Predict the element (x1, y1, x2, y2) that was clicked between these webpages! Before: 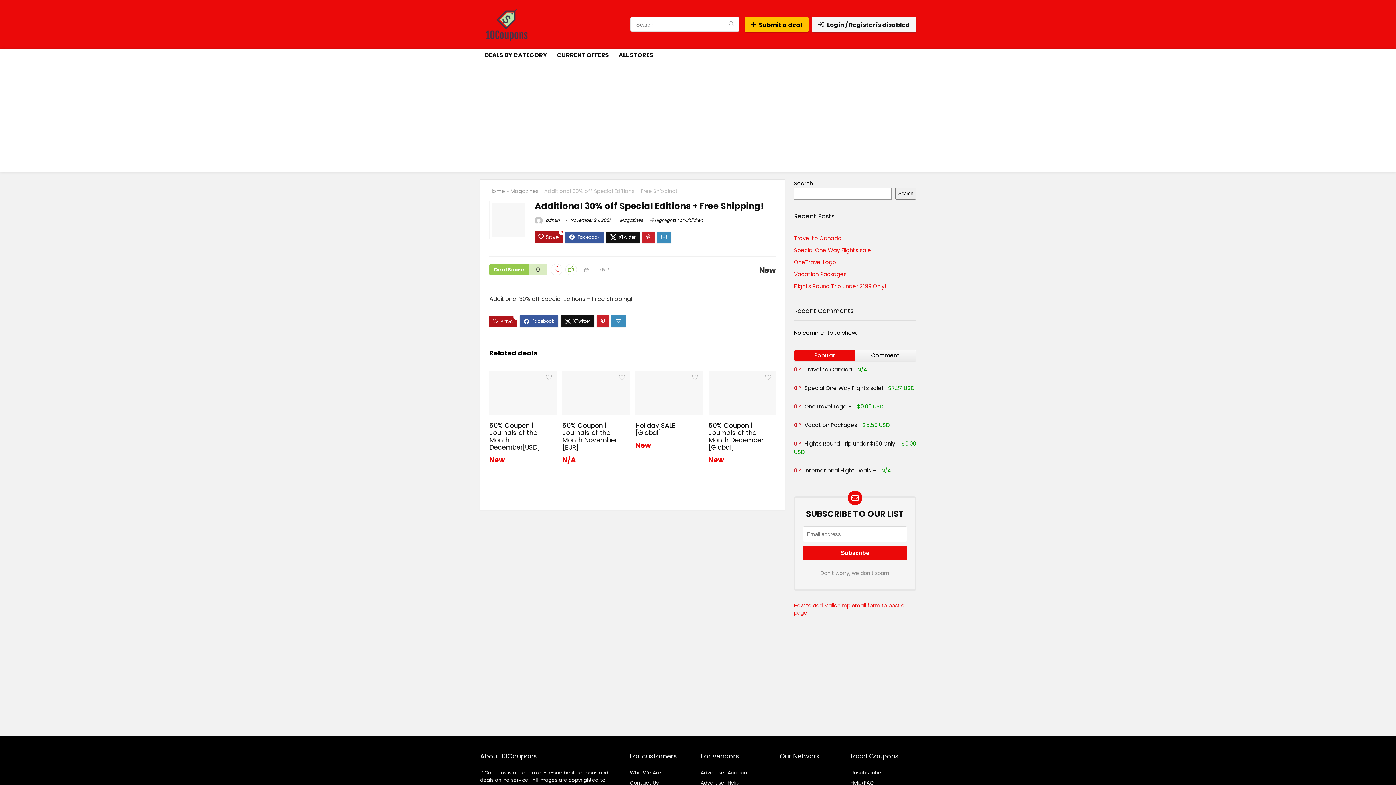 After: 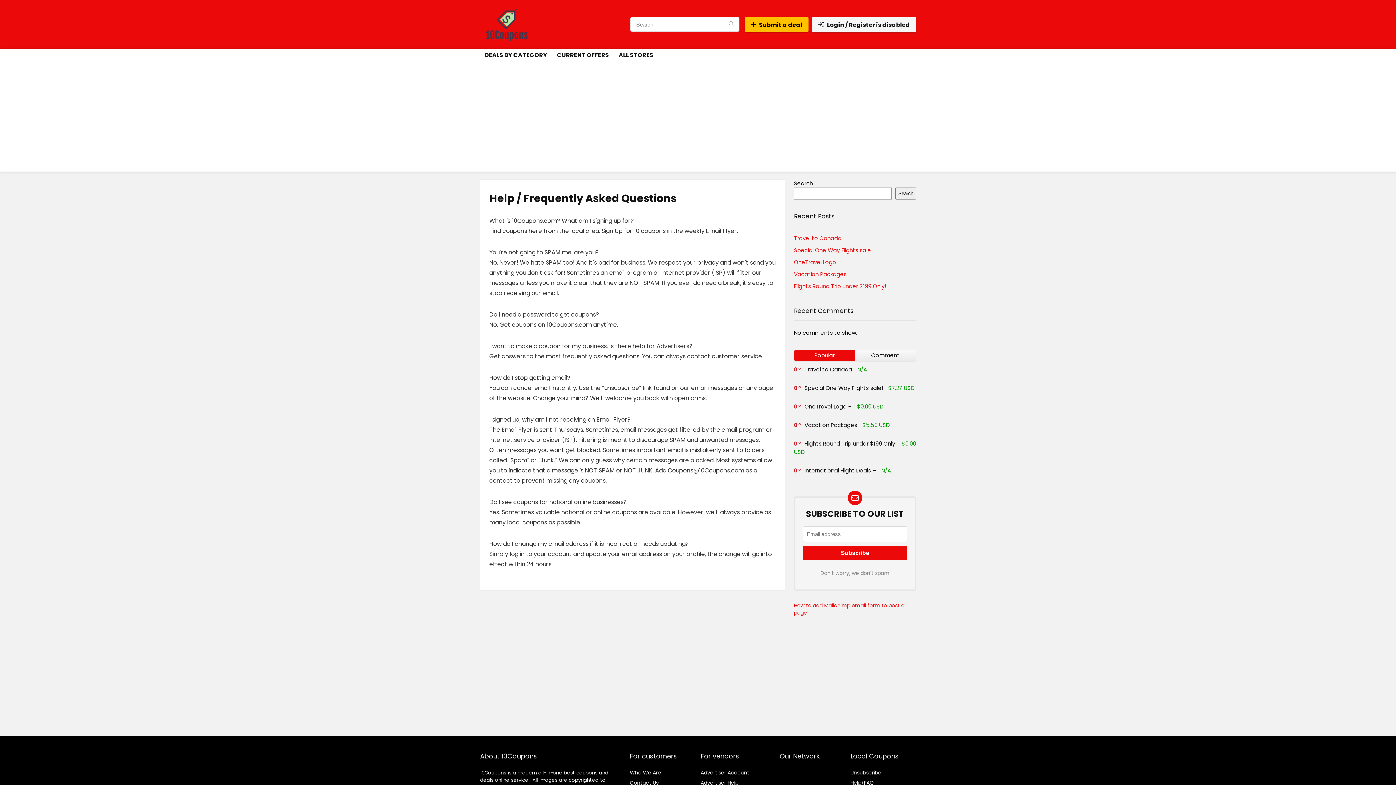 Action: bbox: (700, 779, 738, 786) label: Advertiser Help